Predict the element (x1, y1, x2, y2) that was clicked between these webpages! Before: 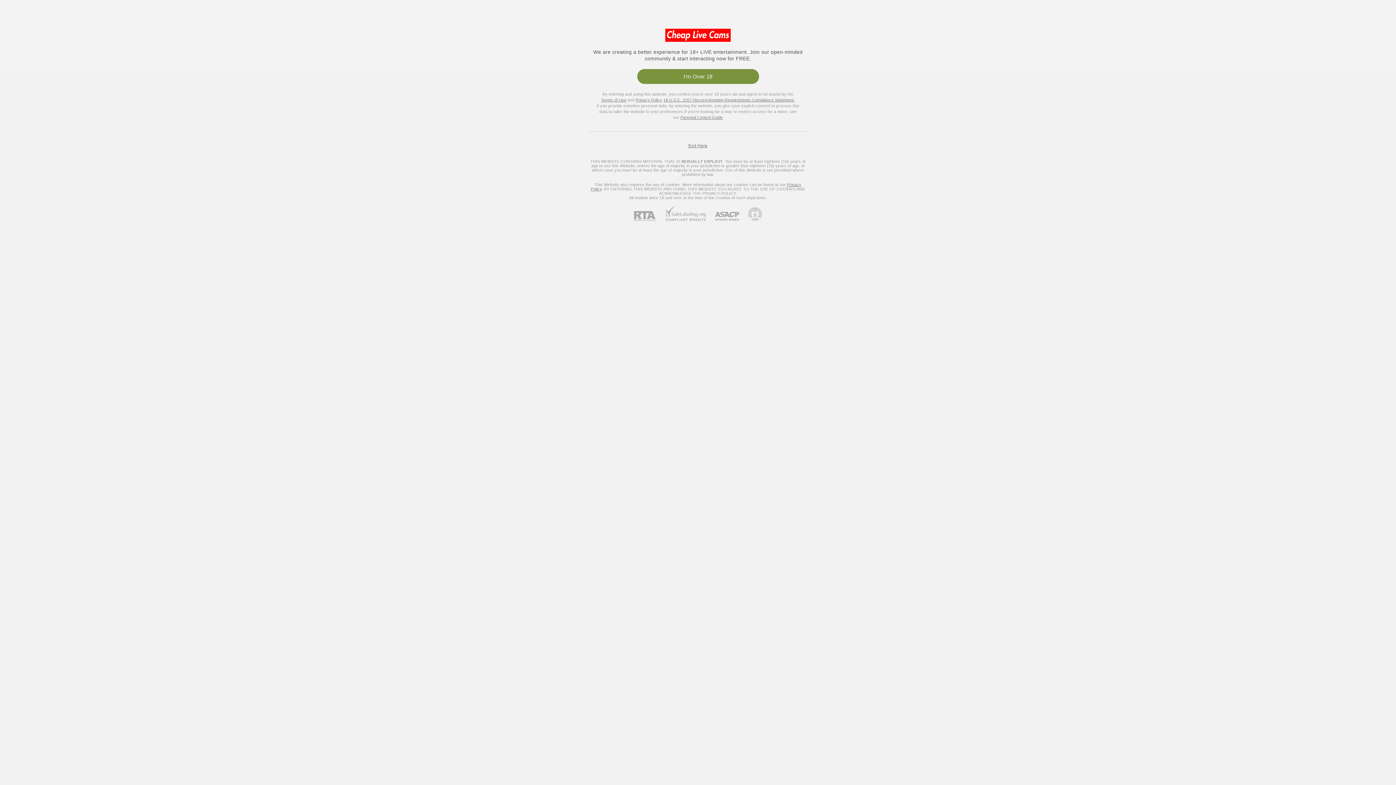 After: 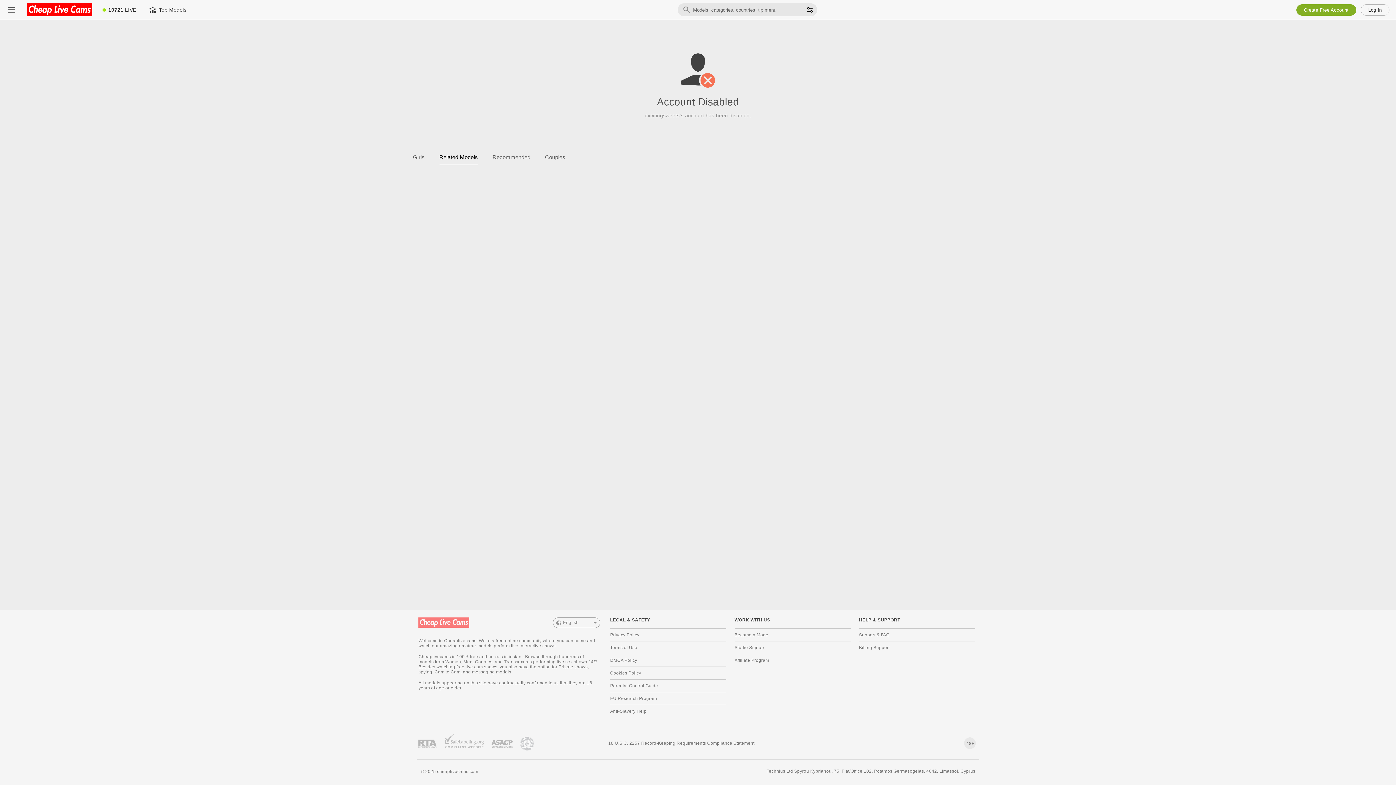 Action: bbox: (637, 69, 759, 84) label: I'm Over 18